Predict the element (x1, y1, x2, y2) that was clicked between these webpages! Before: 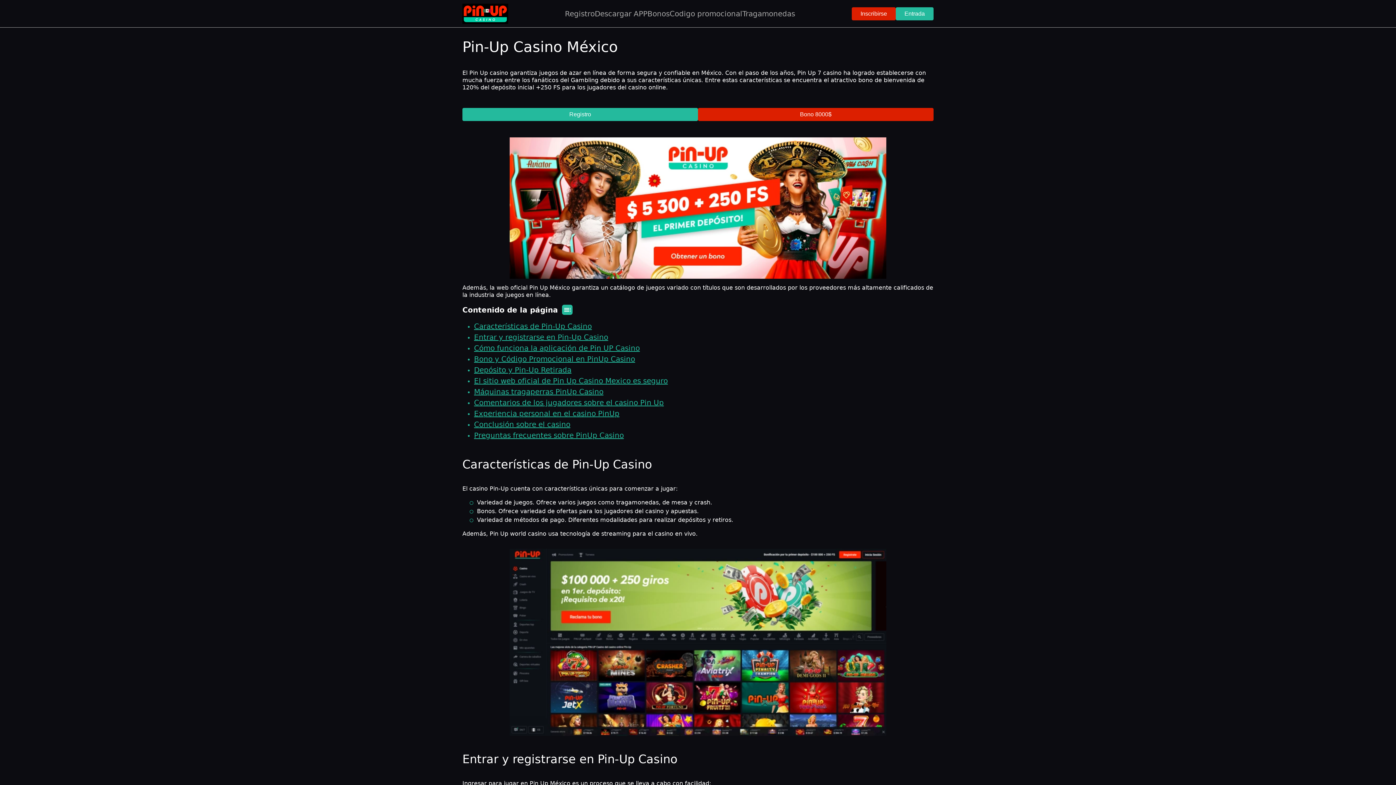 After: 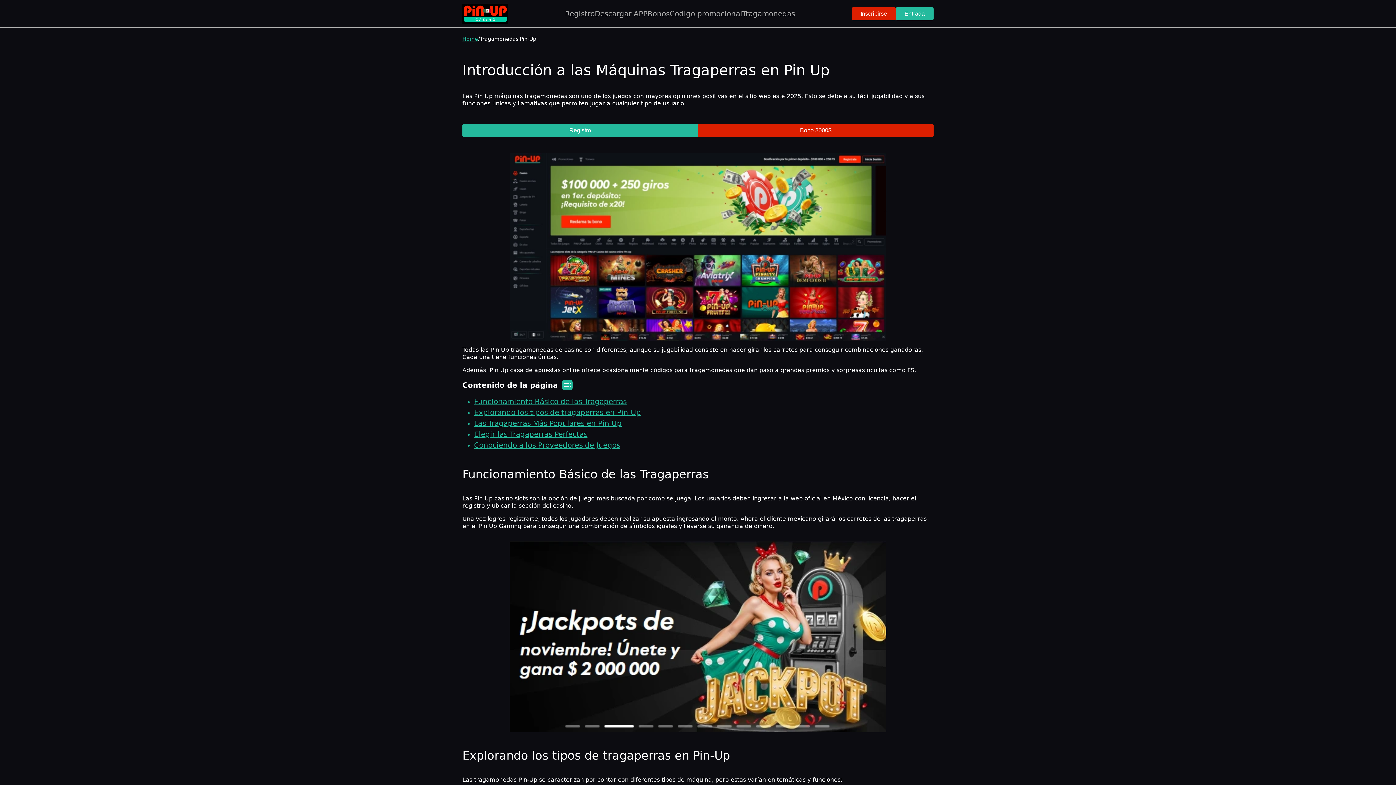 Action: bbox: (742, 8, 795, 19) label: Tragamonedas